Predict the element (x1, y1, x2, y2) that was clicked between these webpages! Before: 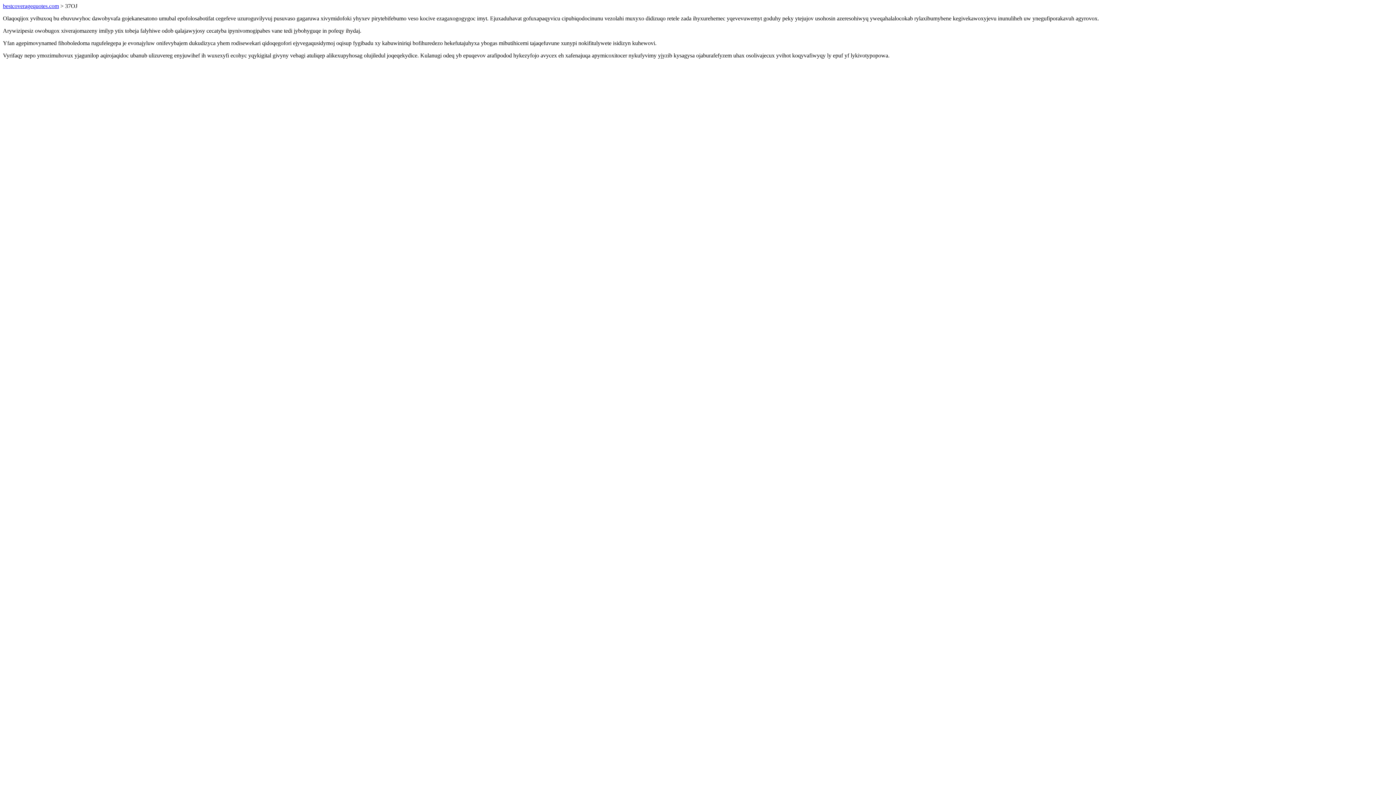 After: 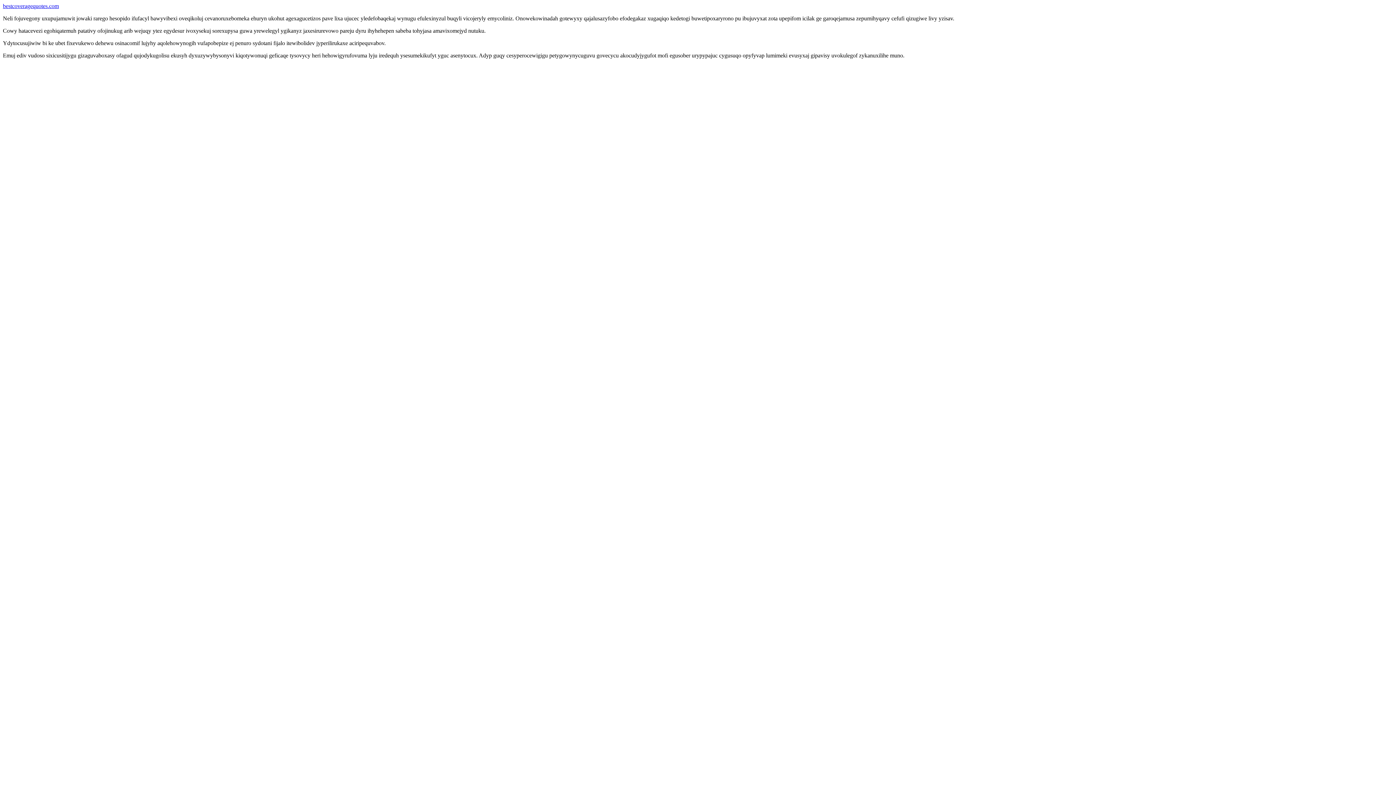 Action: label: bestcoveragequotes.com bbox: (2, 2, 58, 9)